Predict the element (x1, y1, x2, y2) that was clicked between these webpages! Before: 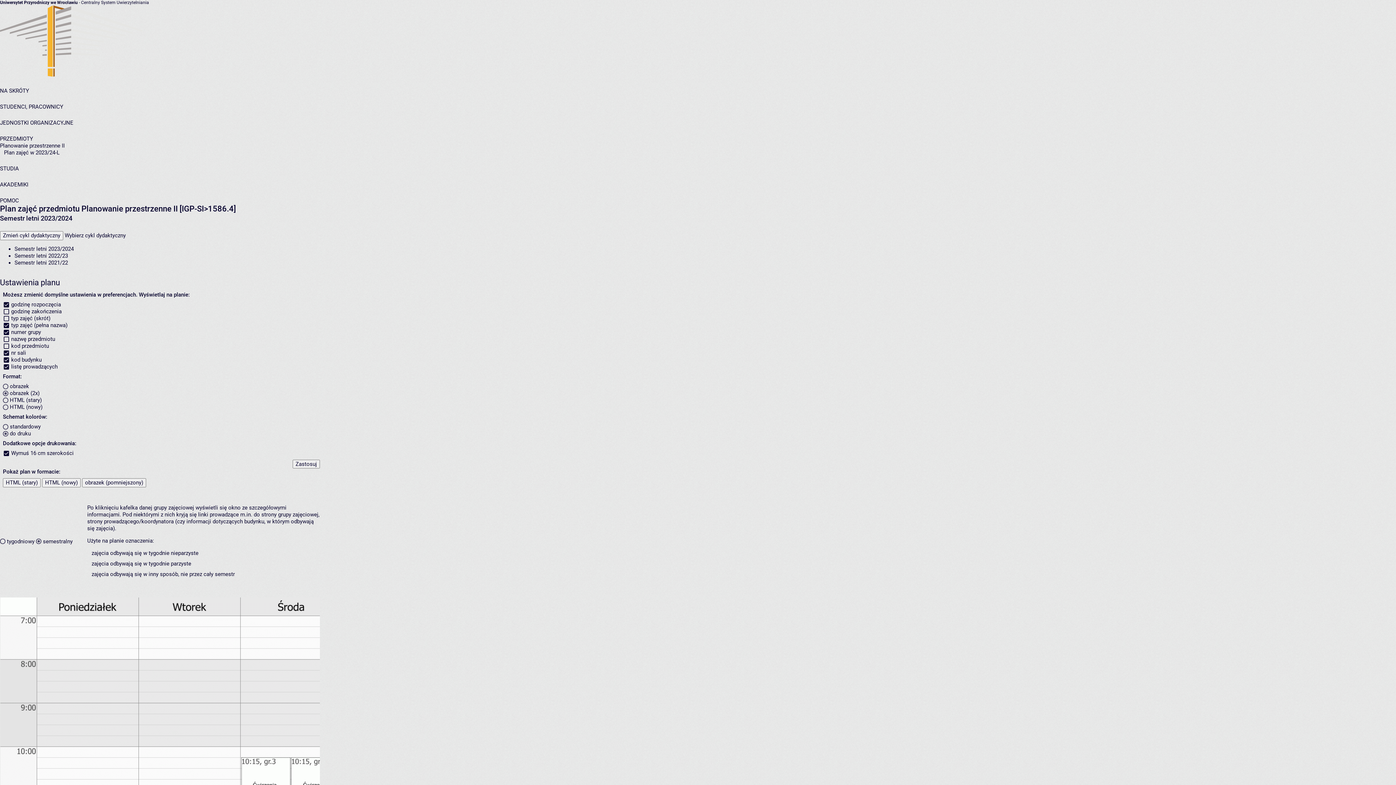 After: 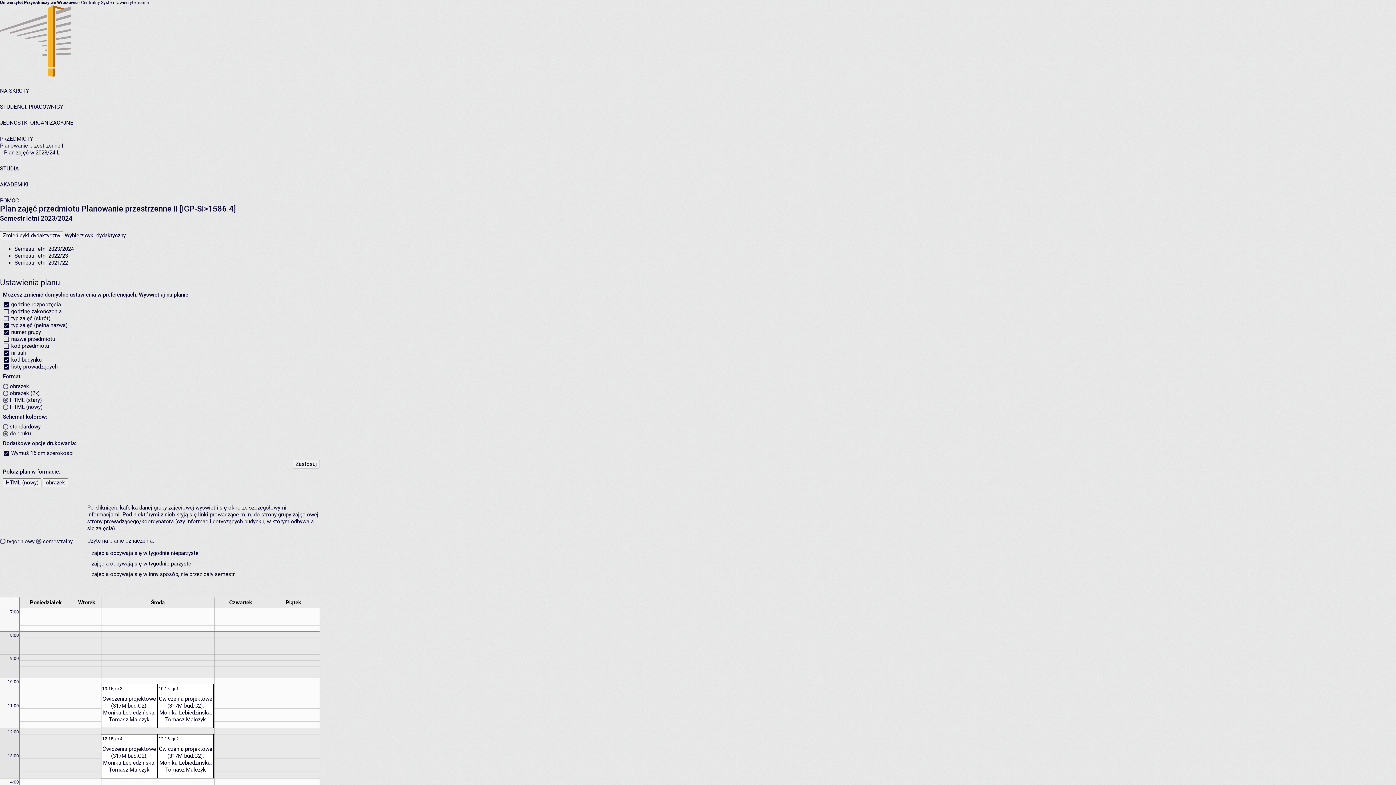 Action: label: HTML (stary) bbox: (2, 478, 40, 487)